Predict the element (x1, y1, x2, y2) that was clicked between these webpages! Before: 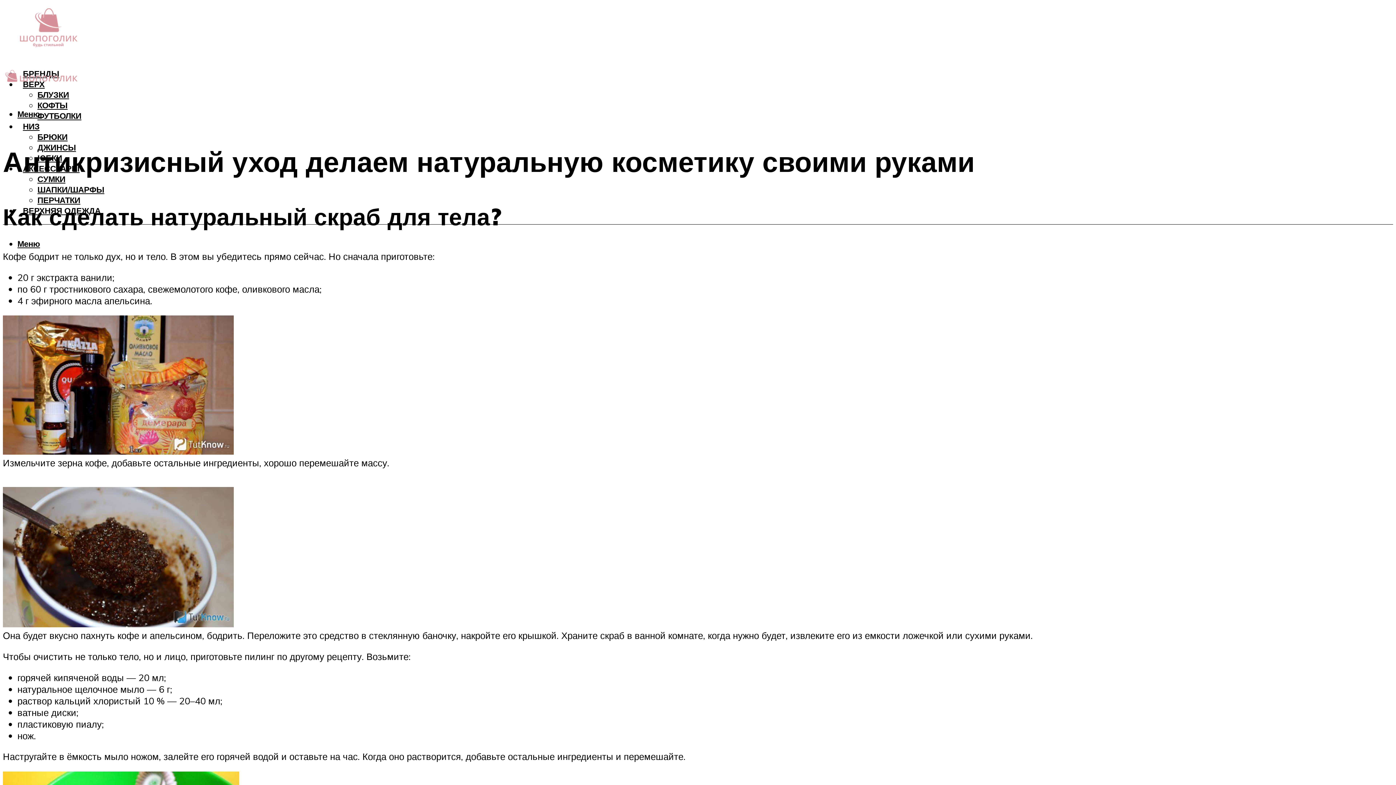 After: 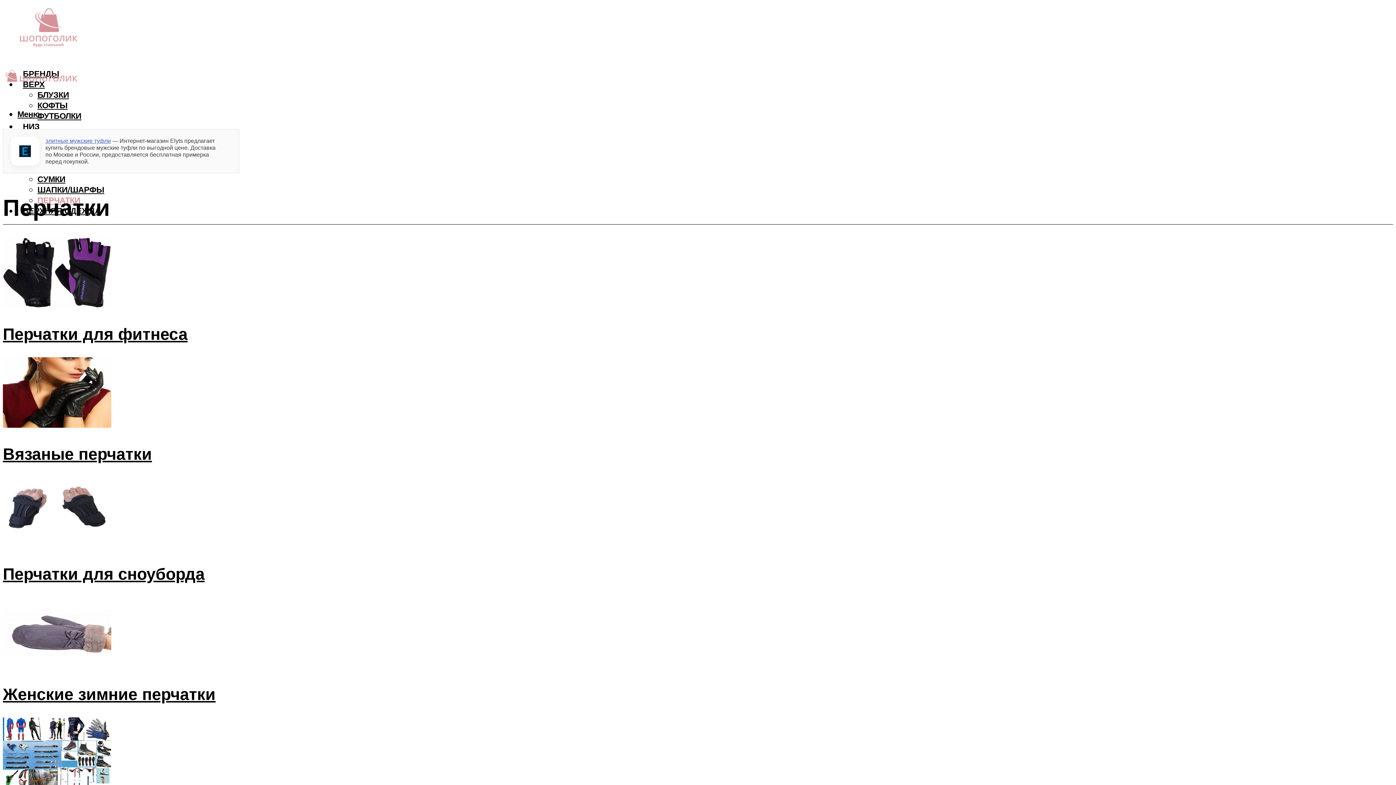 Action: label: ПЕРЧАТКИ bbox: (37, 195, 80, 205)